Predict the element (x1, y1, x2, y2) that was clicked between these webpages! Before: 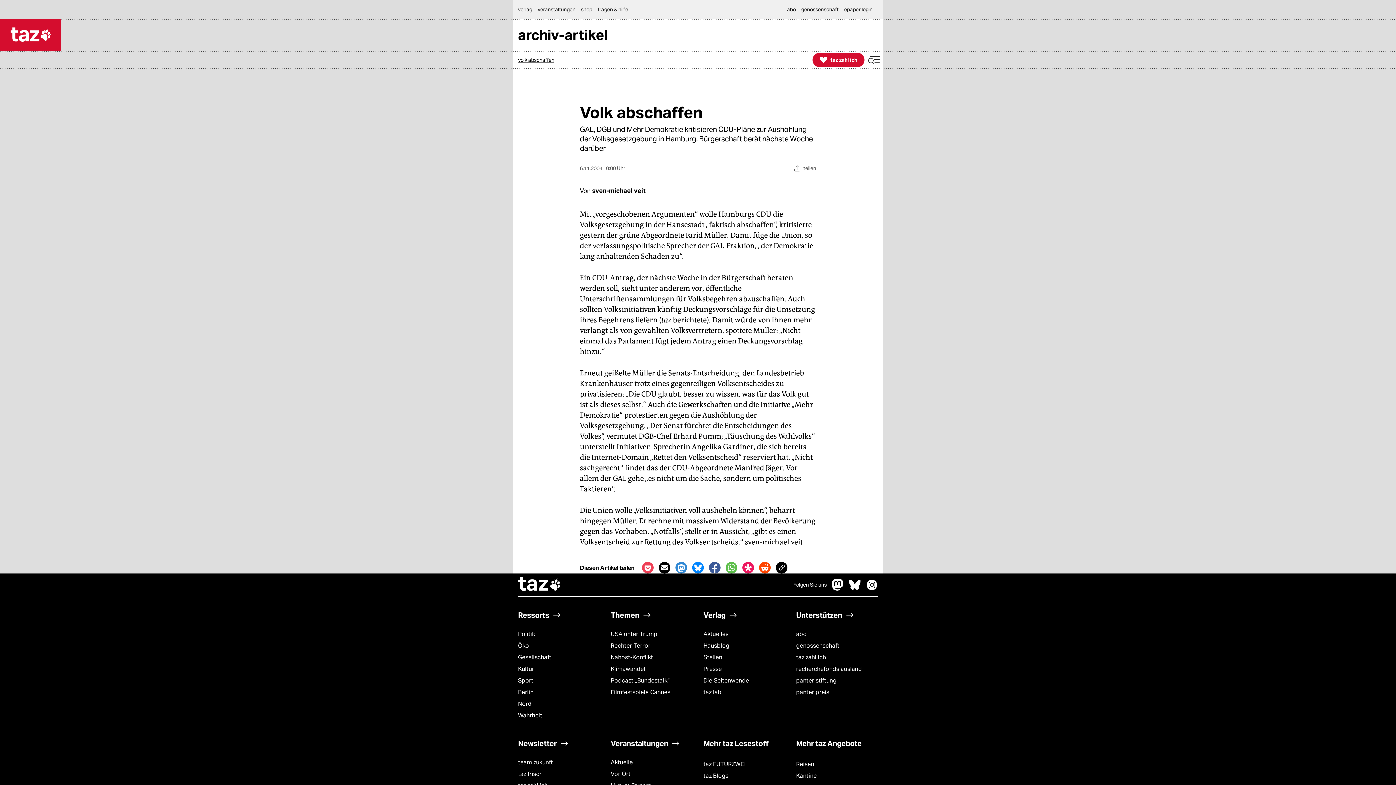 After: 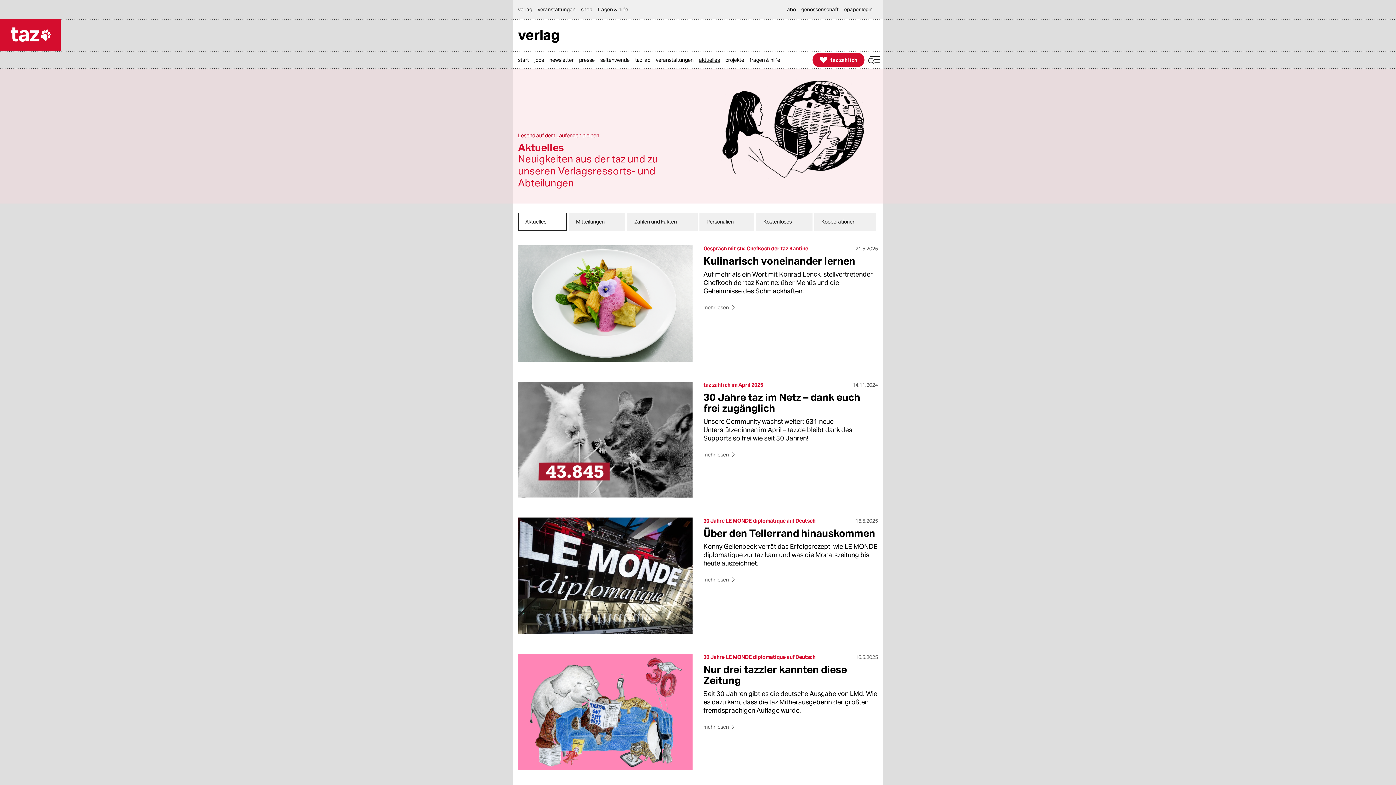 Action: bbox: (703, 628, 728, 640) label: Aktuelles